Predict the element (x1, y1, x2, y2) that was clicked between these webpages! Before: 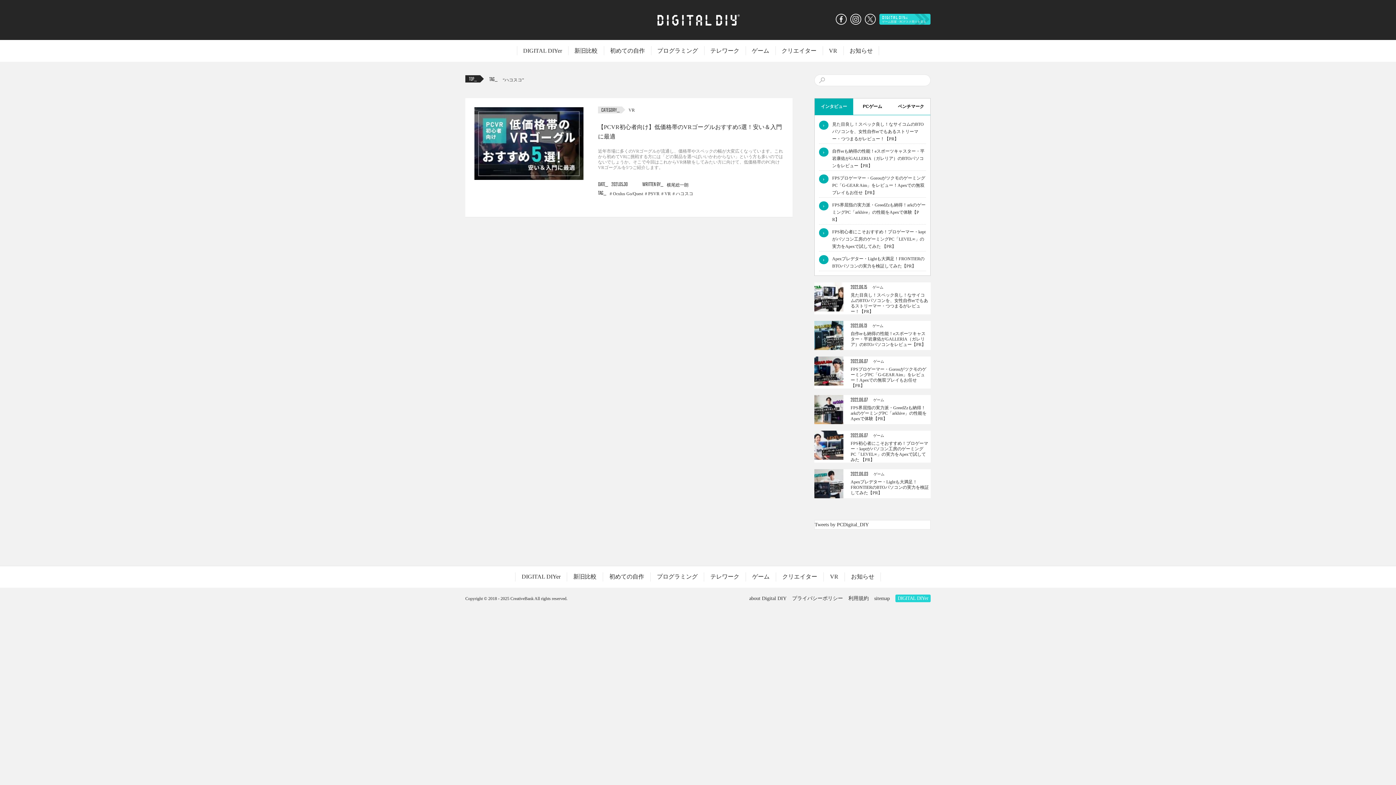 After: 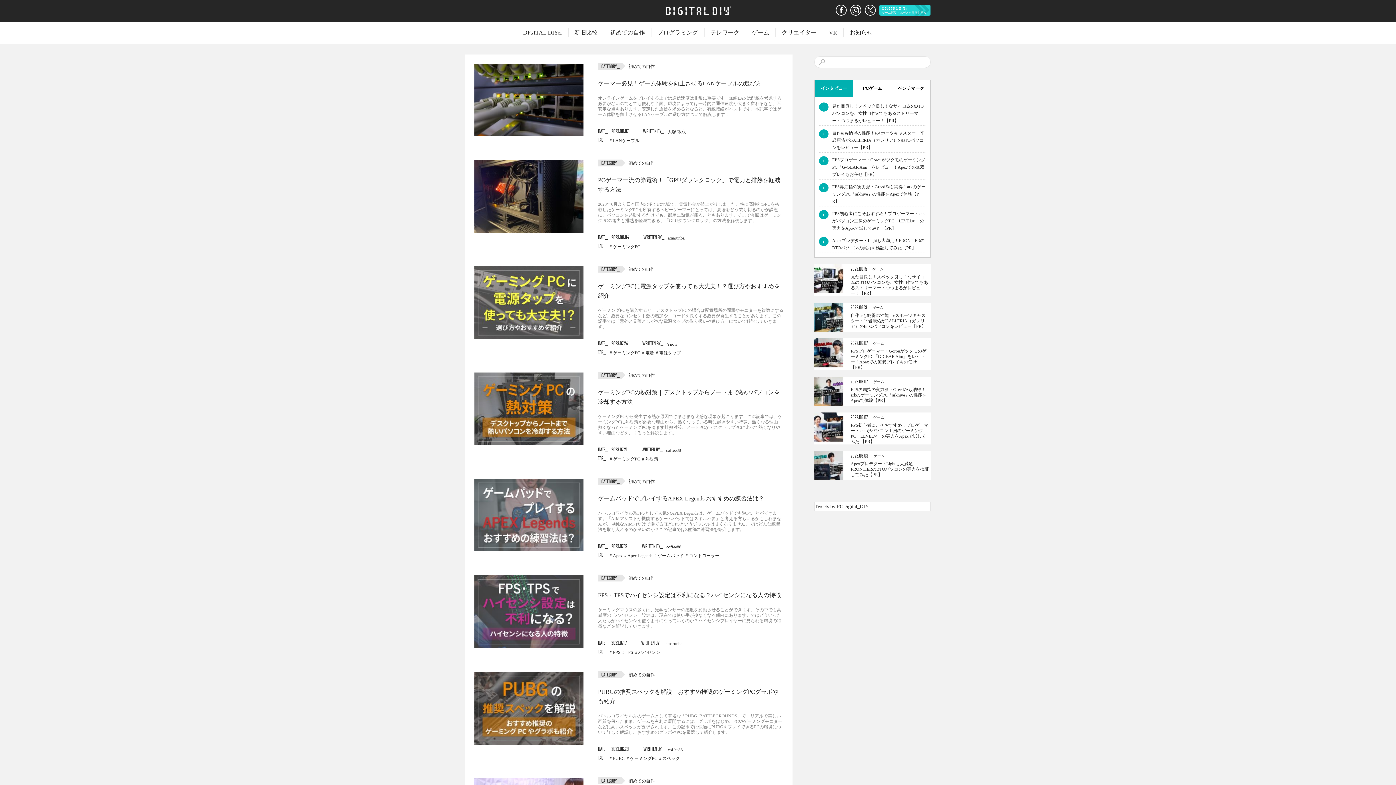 Action: label: 初めての自作 bbox: (610, 40, 645, 61)